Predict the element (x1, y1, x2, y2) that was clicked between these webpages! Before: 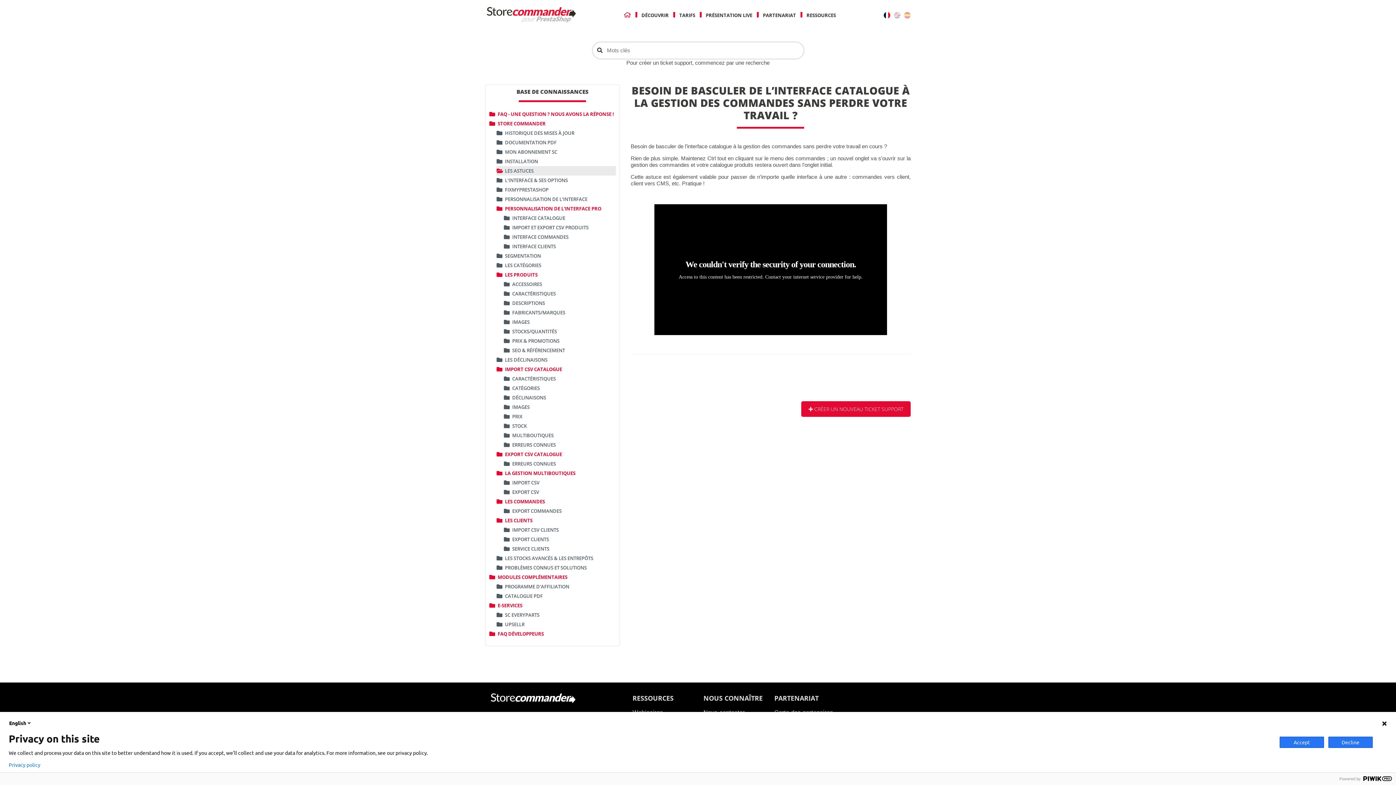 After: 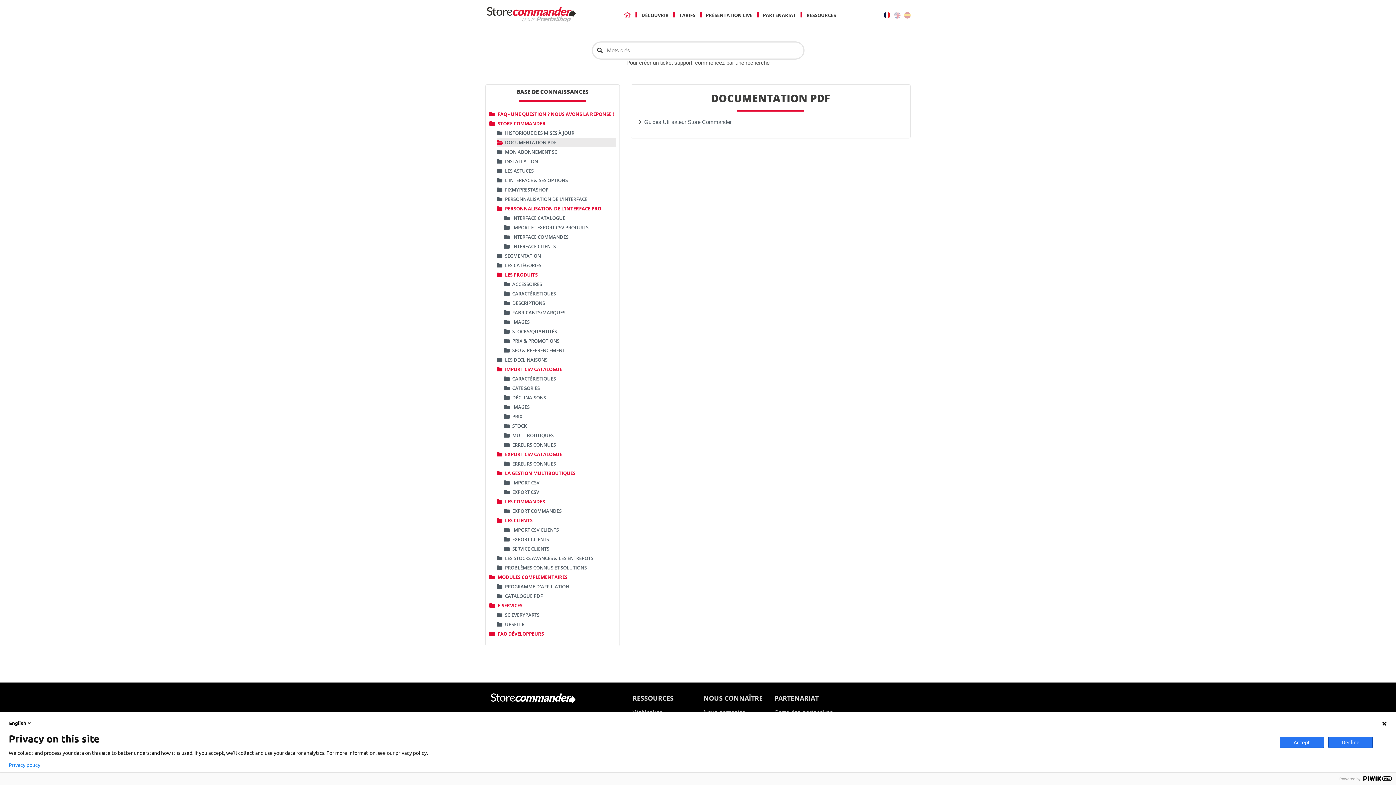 Action: bbox: (496, 137, 615, 147) label: DOCUMENTATION PDF